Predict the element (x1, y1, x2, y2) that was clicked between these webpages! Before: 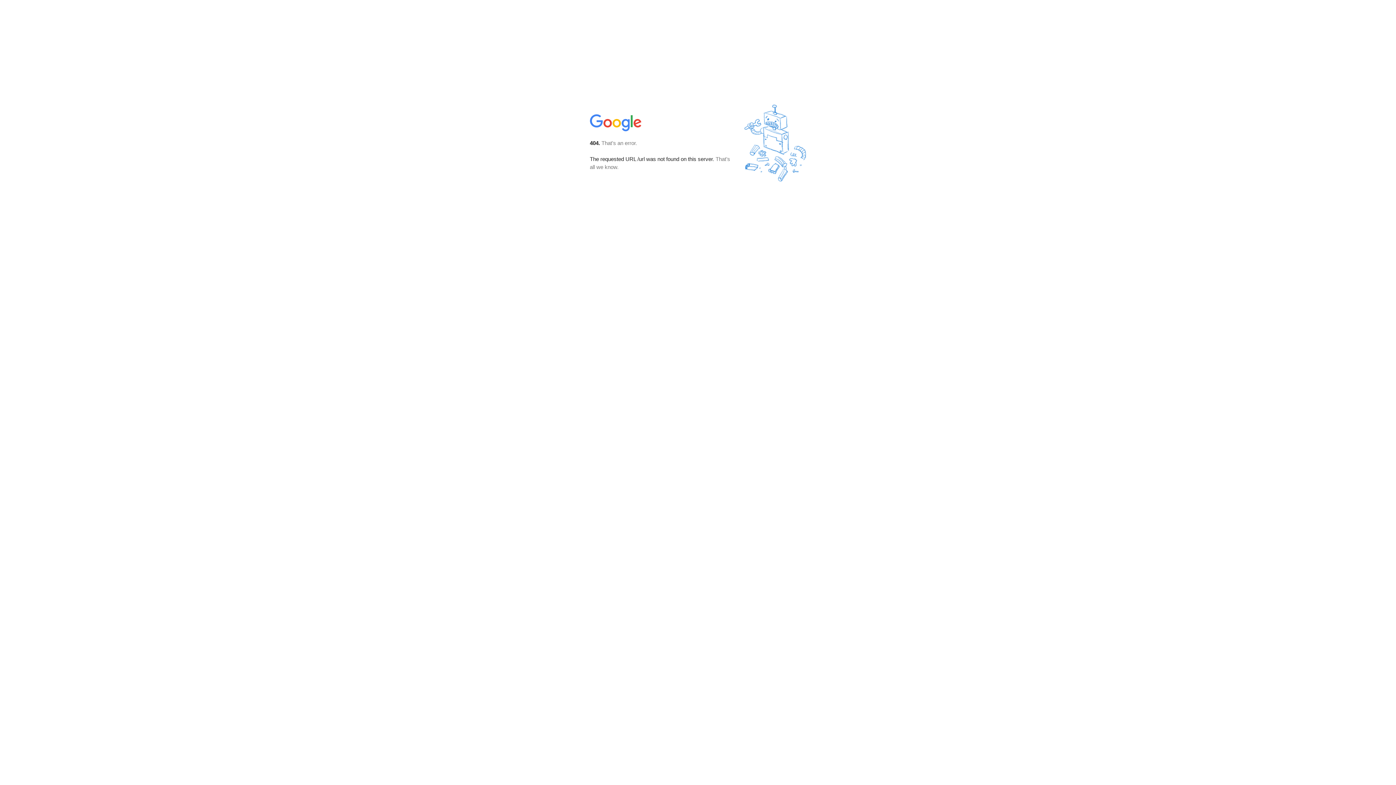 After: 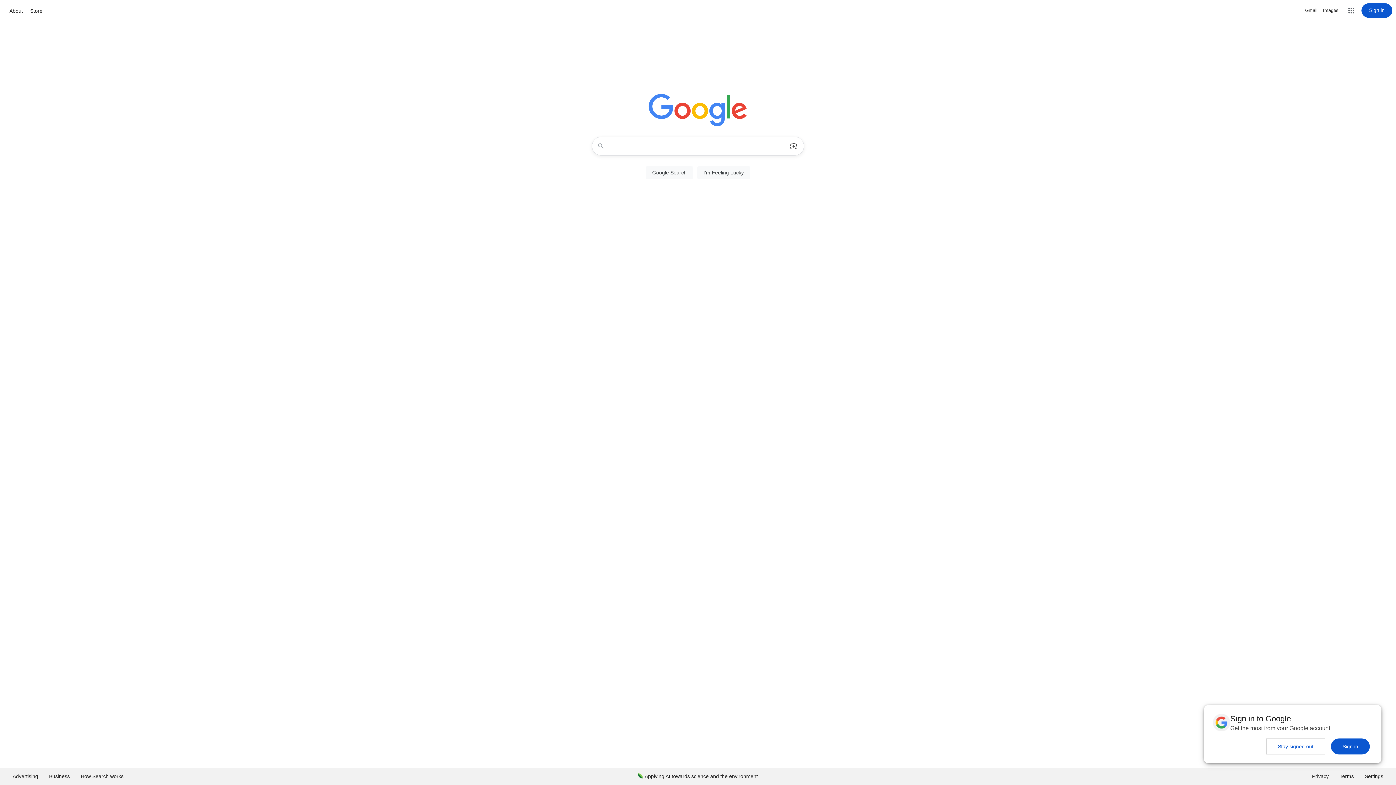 Action: bbox: (590, 127, 642, 134)